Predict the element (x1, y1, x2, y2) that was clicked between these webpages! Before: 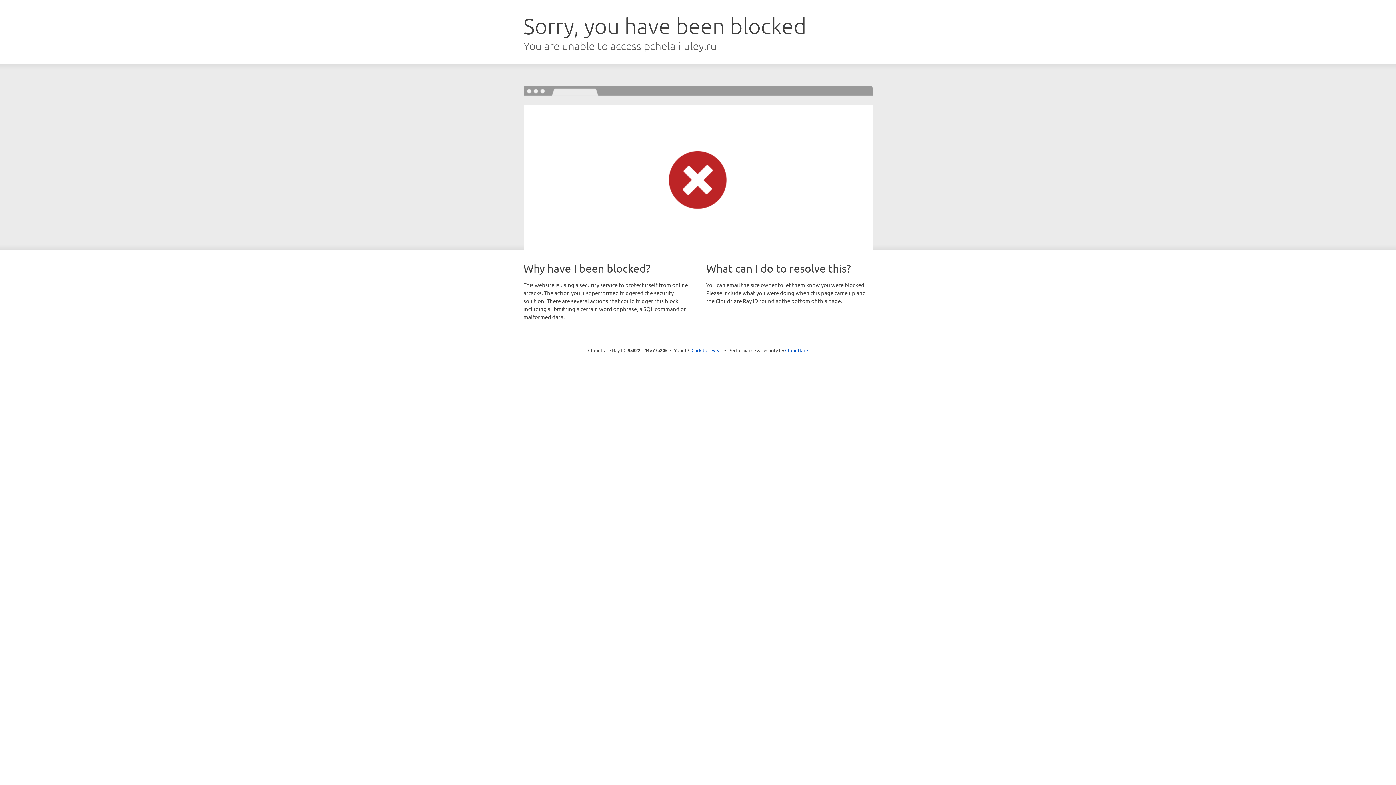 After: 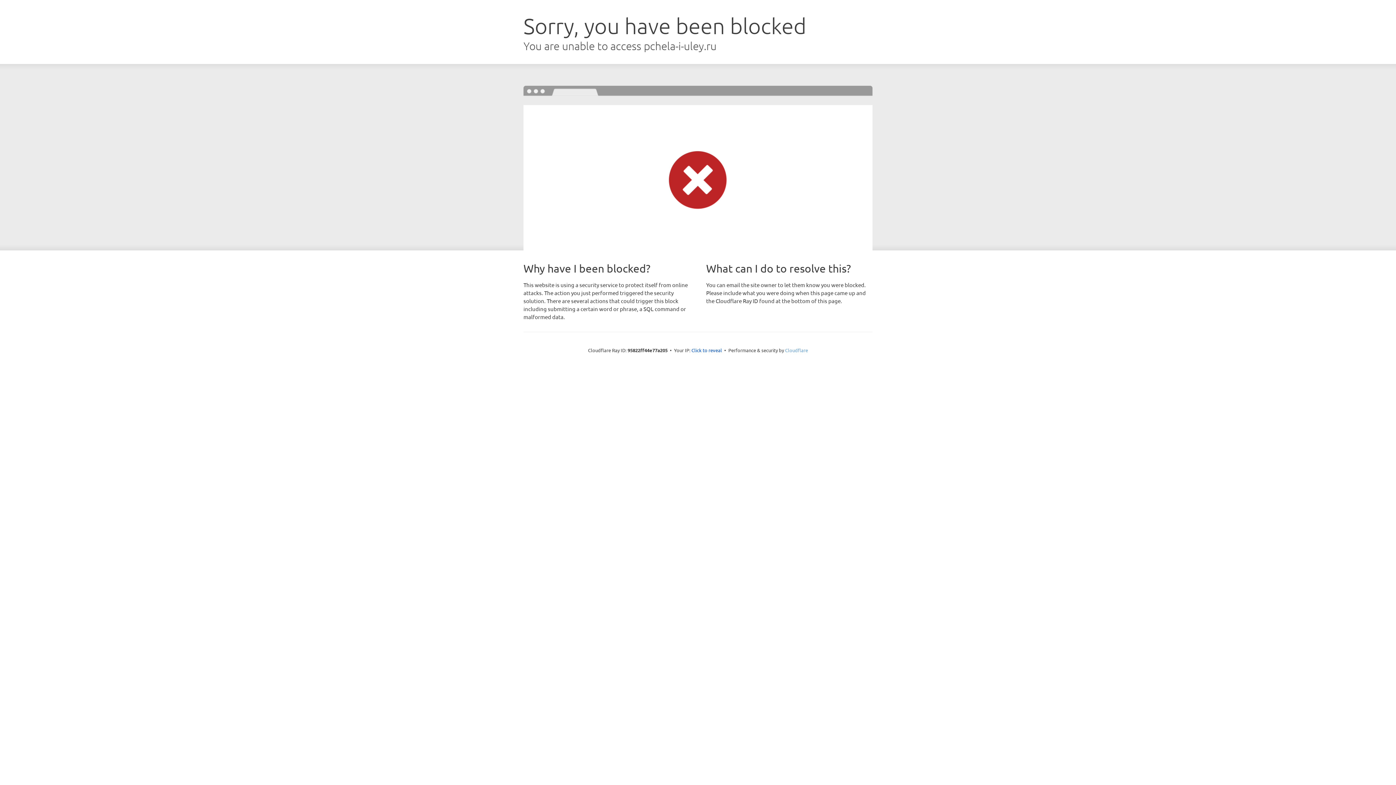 Action: label: Cloudflare bbox: (785, 347, 808, 353)